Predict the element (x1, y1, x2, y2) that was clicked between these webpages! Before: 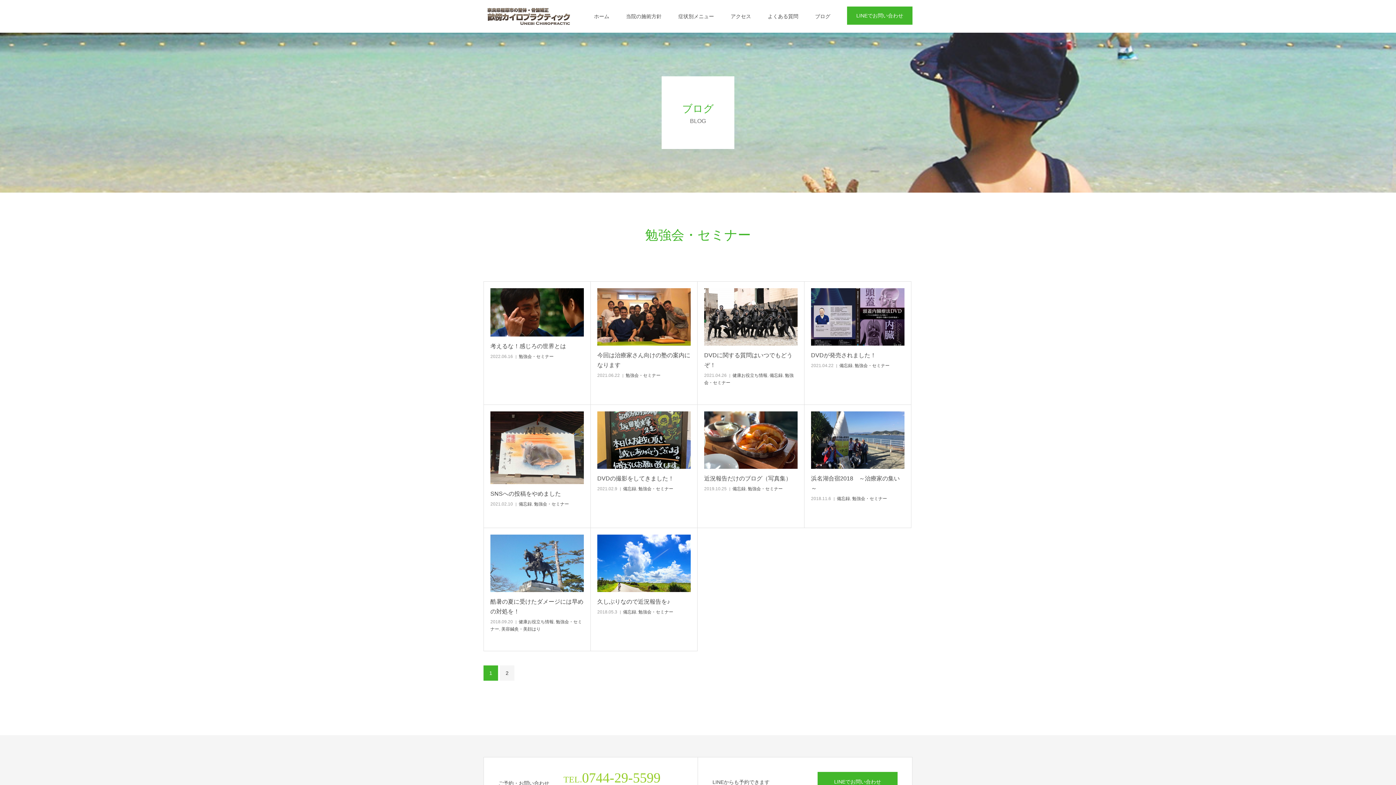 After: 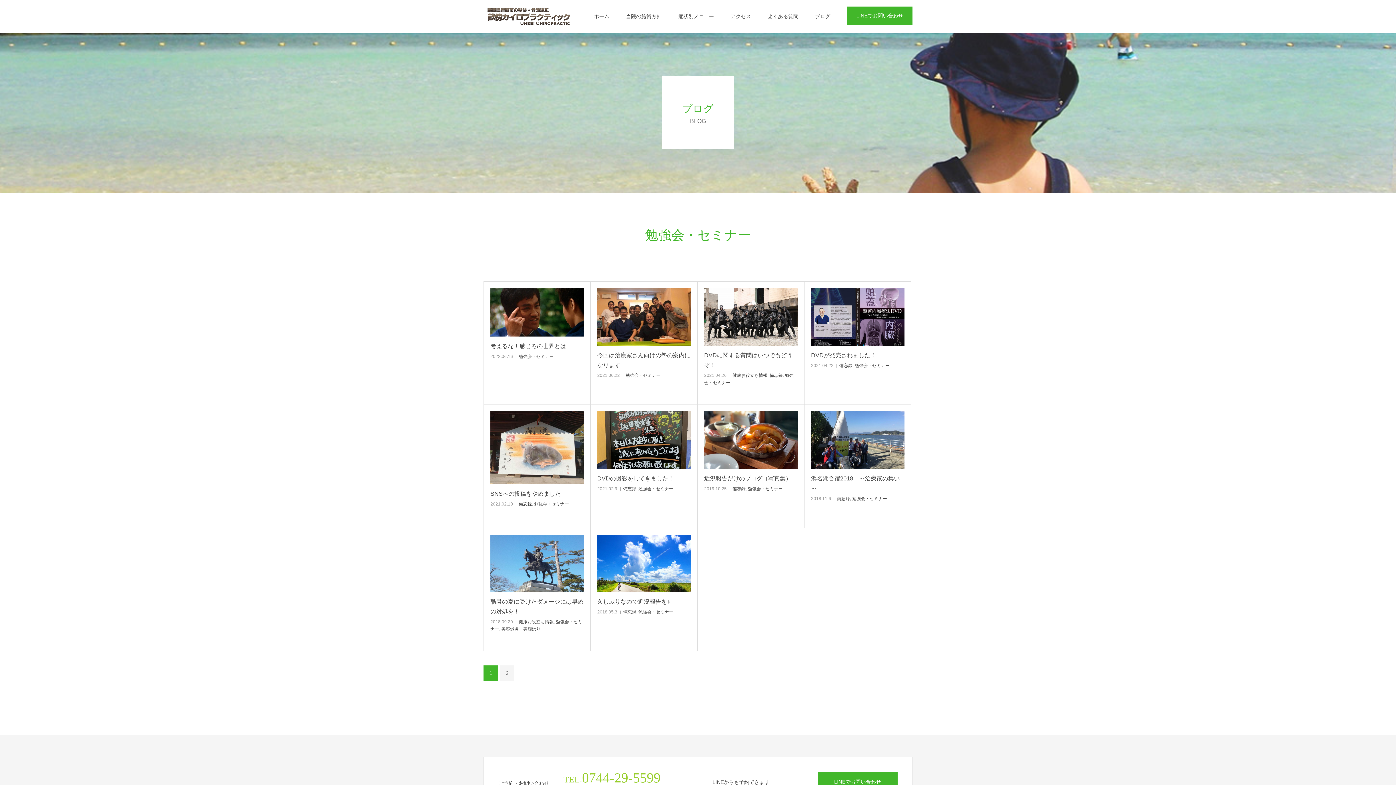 Action: label: 勉強会・セミナー bbox: (854, 363, 889, 368)